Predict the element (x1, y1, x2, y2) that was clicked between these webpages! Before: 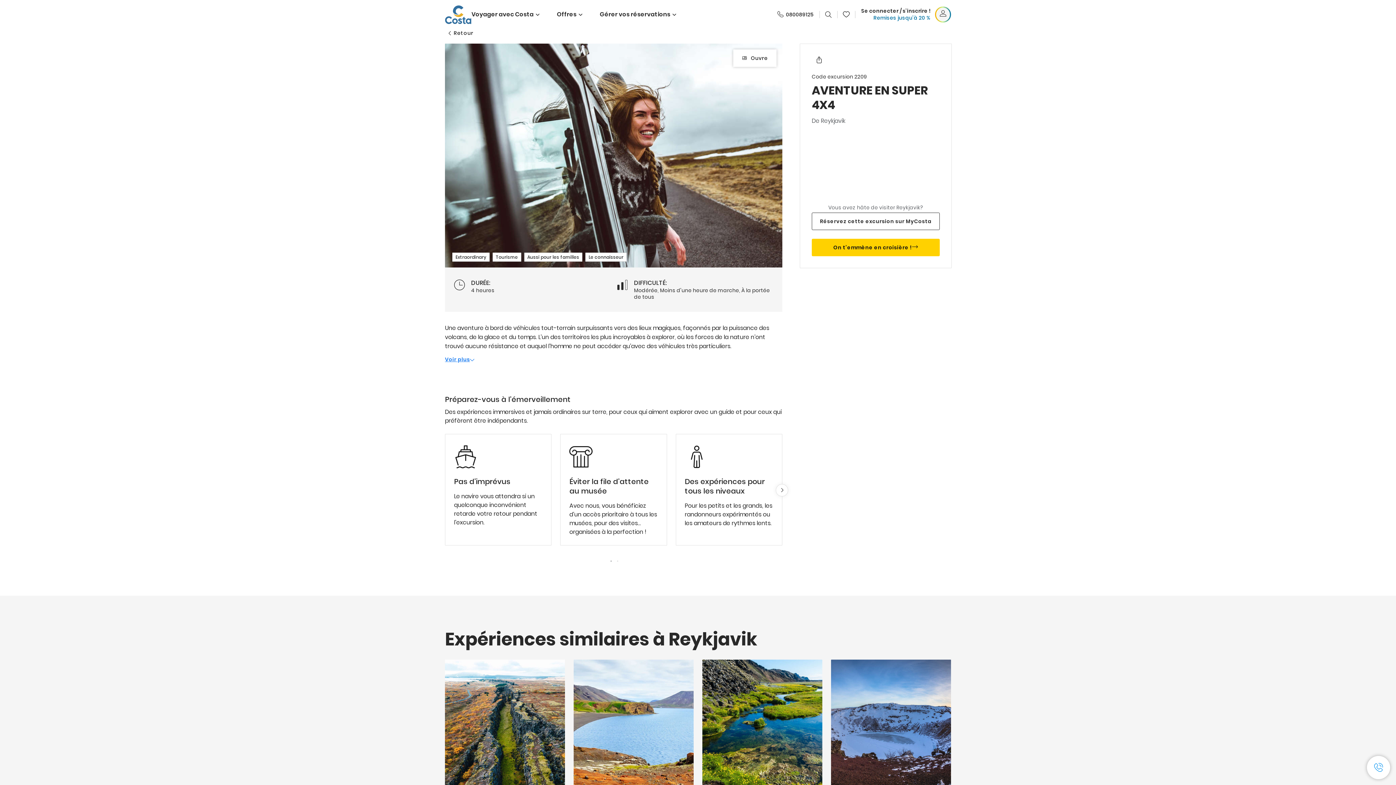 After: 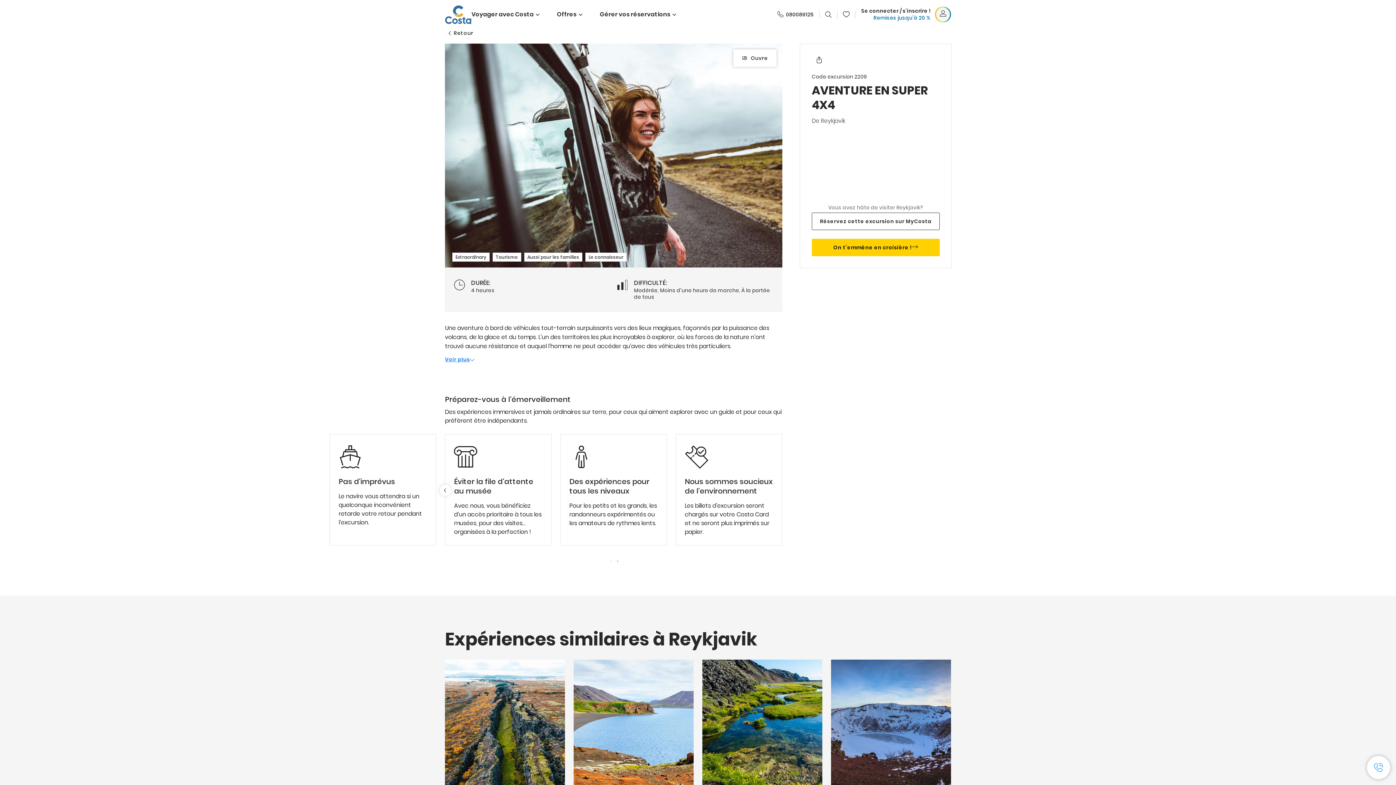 Action: bbox: (776, 484, 788, 496) label: Next slide